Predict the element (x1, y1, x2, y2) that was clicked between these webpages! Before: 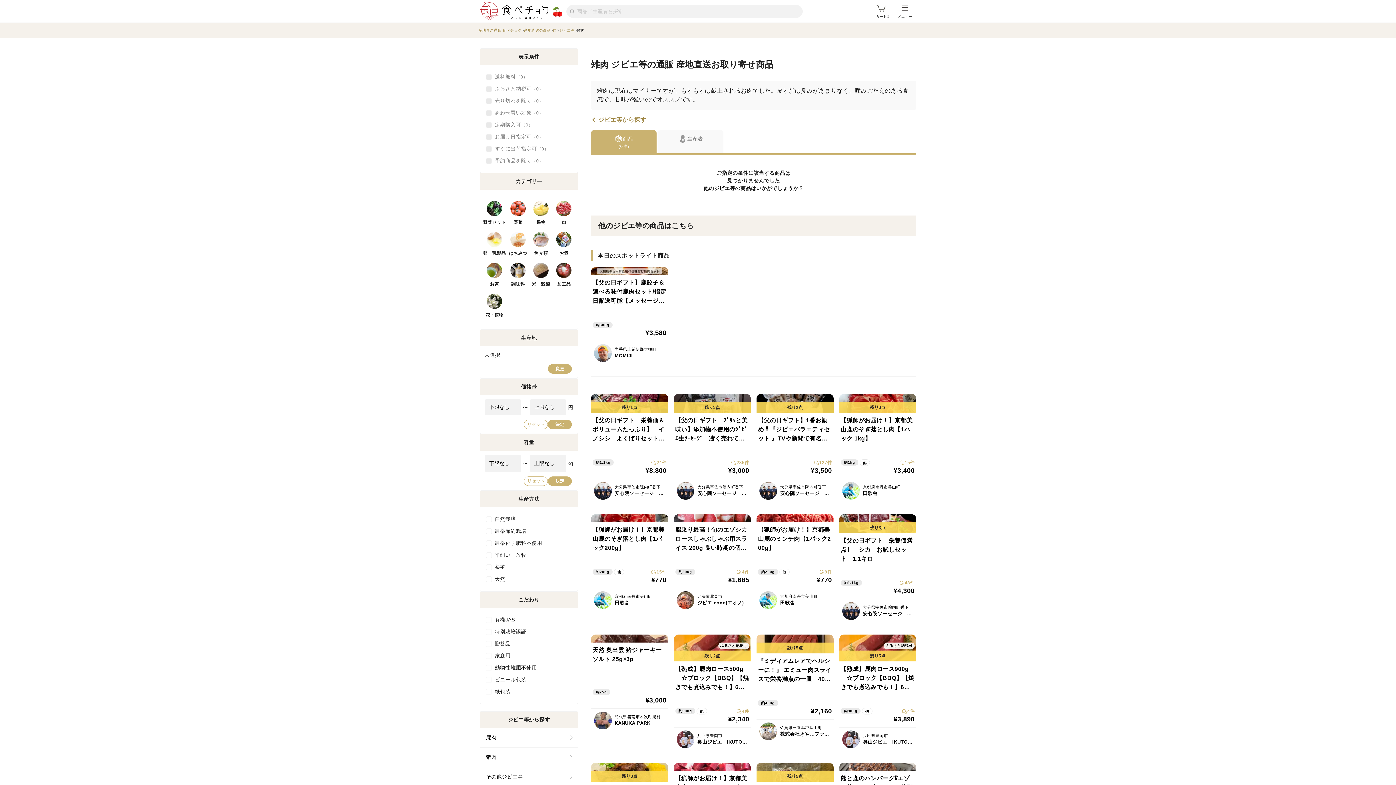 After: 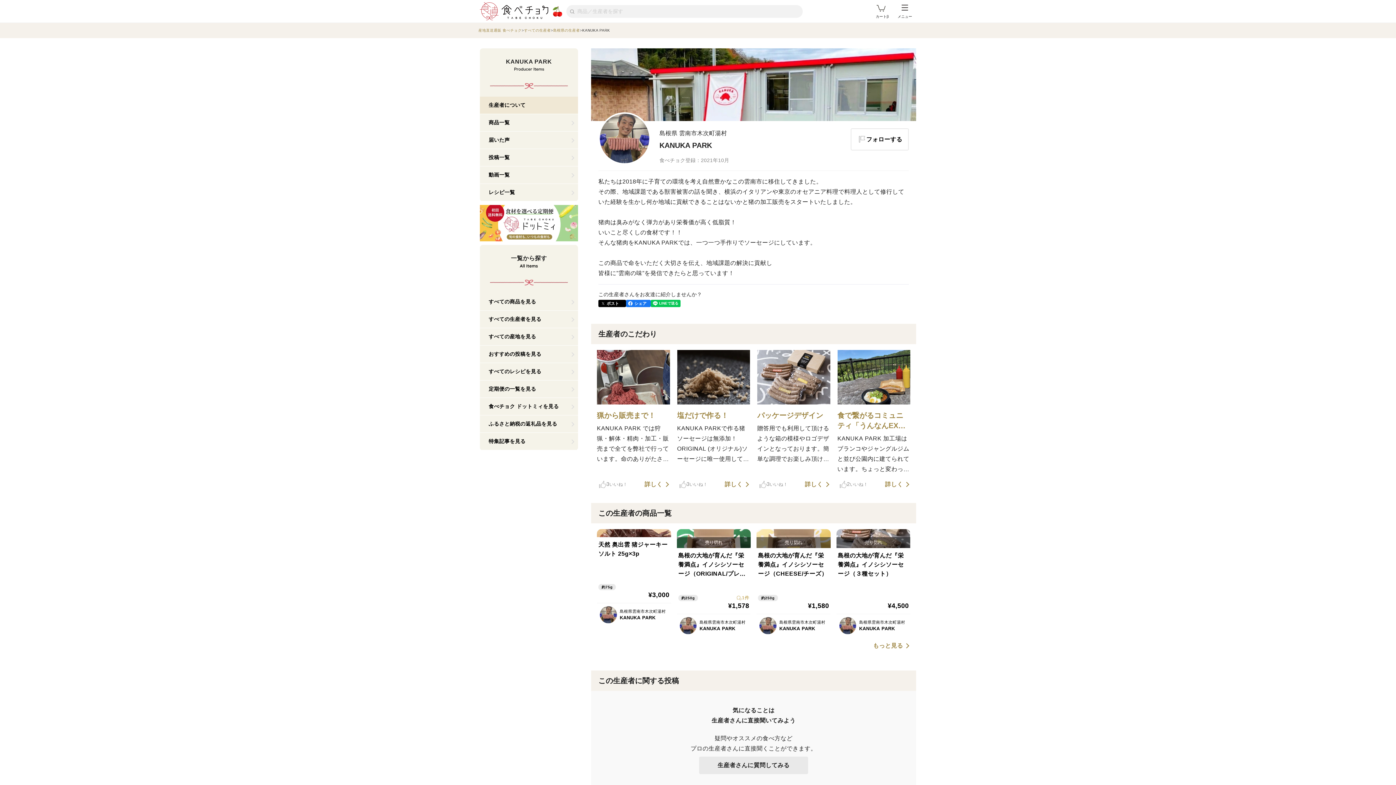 Action: label: 島根県雲南市木次町湯村

KANUKA PARK bbox: (591, 708, 668, 732)